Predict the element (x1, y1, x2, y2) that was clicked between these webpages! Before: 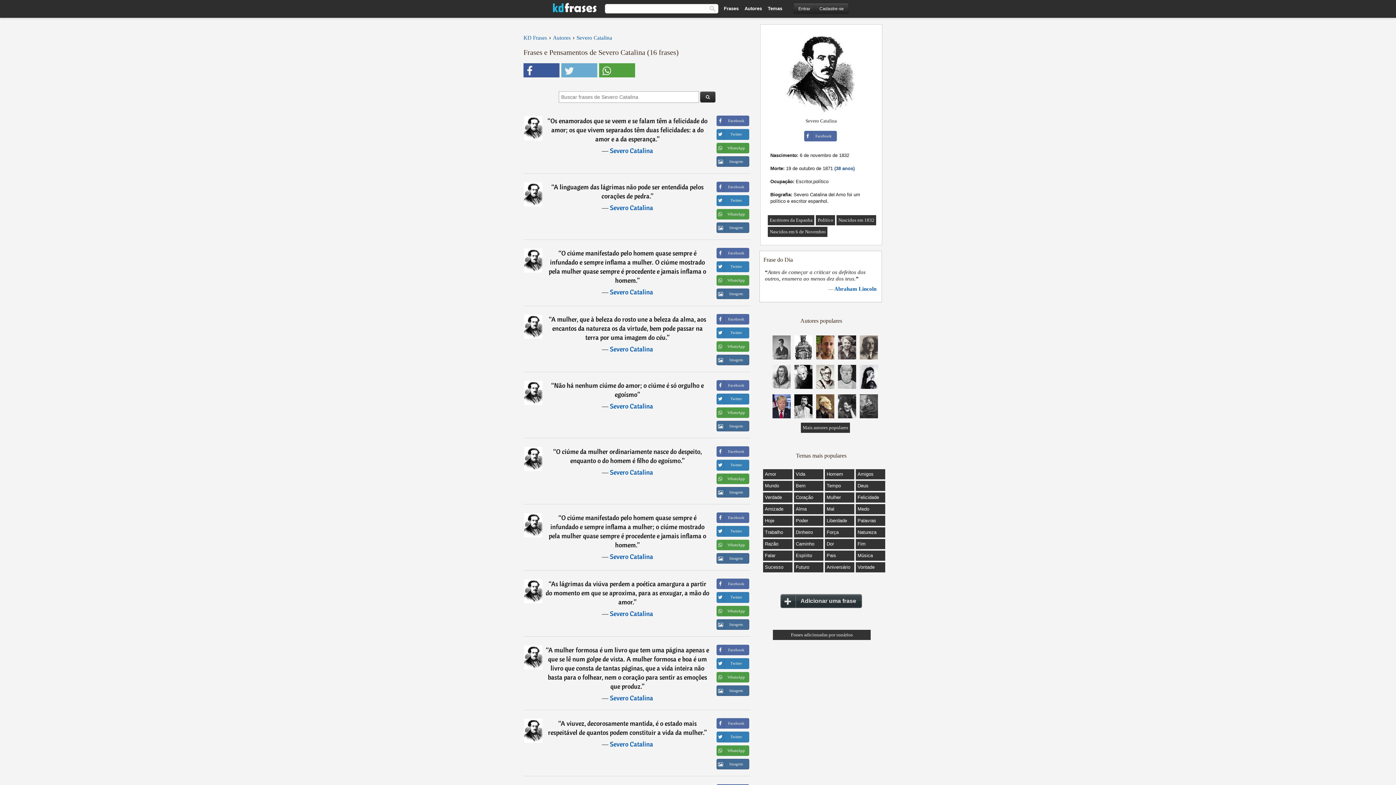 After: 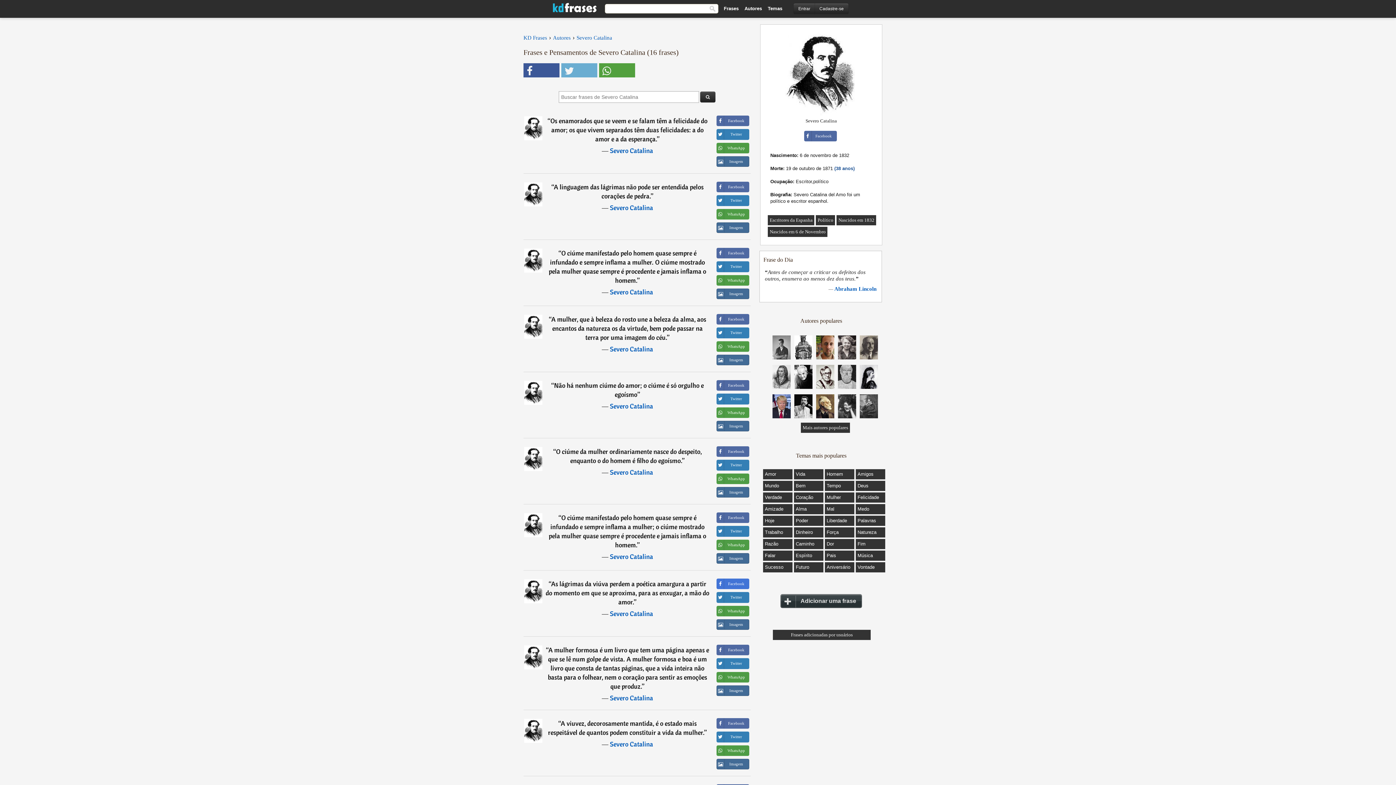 Action: bbox: (716, 578, 749, 589) label: Facebook